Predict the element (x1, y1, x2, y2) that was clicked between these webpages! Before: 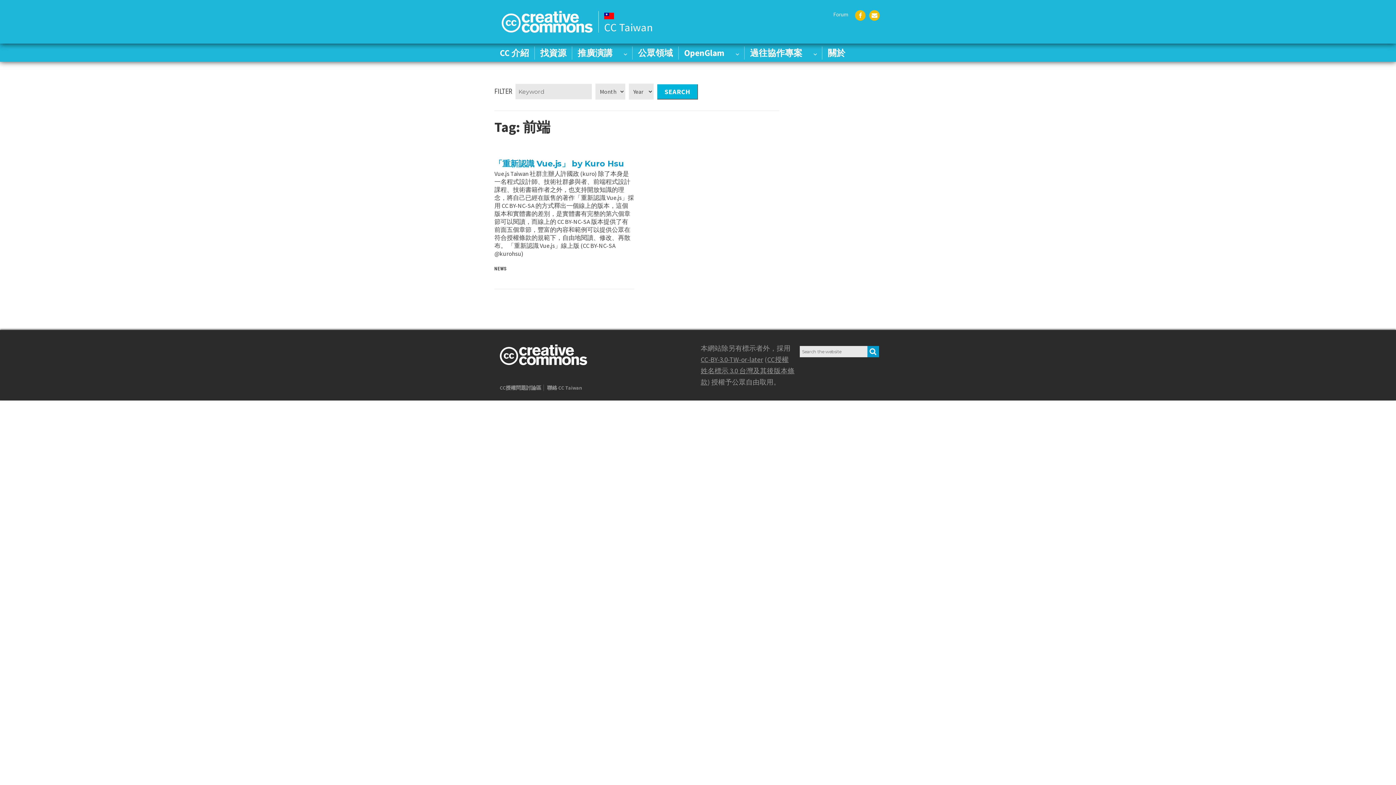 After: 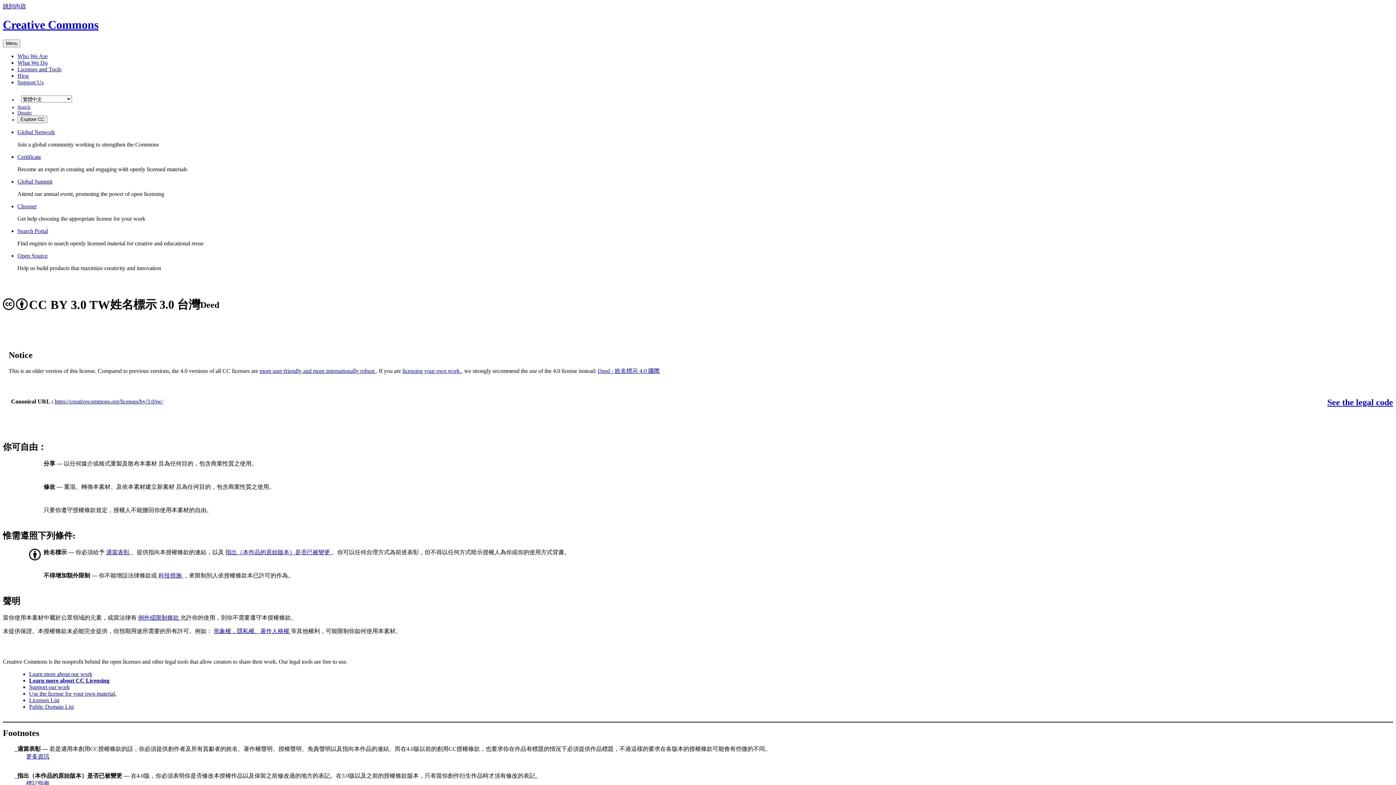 Action: label: CC-BY-3.0-TW-or-later bbox: (700, 355, 763, 364)